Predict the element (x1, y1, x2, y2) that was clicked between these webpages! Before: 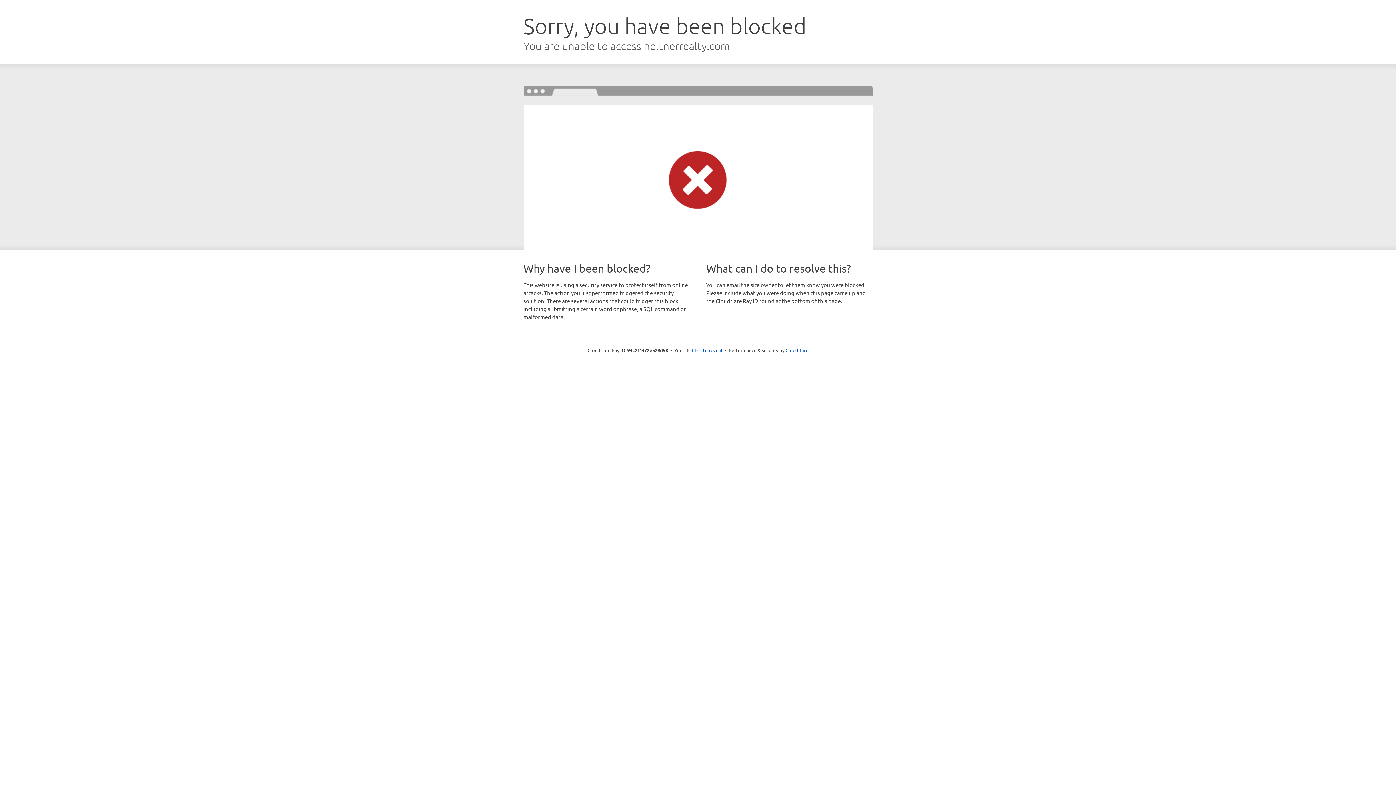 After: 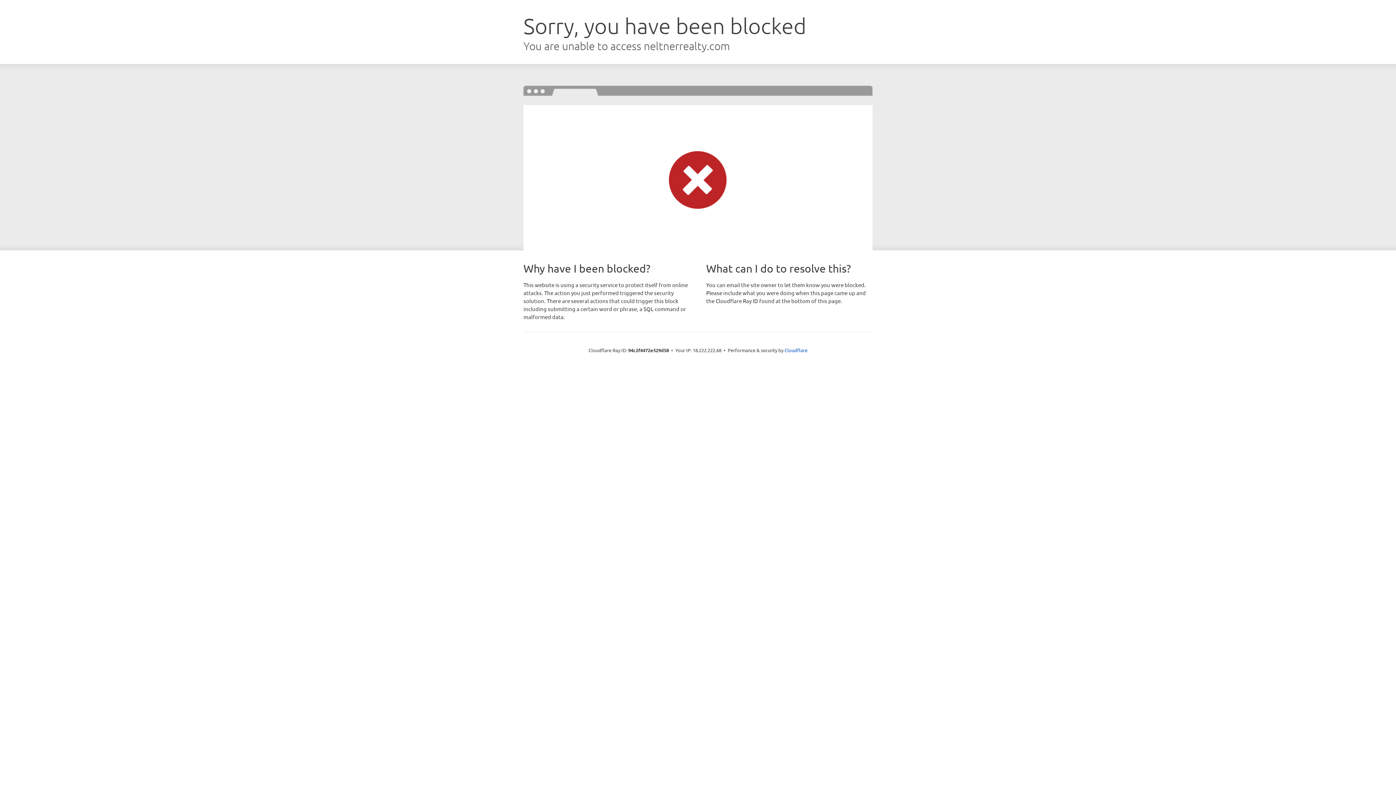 Action: label: Click to reveal bbox: (692, 346, 722, 353)